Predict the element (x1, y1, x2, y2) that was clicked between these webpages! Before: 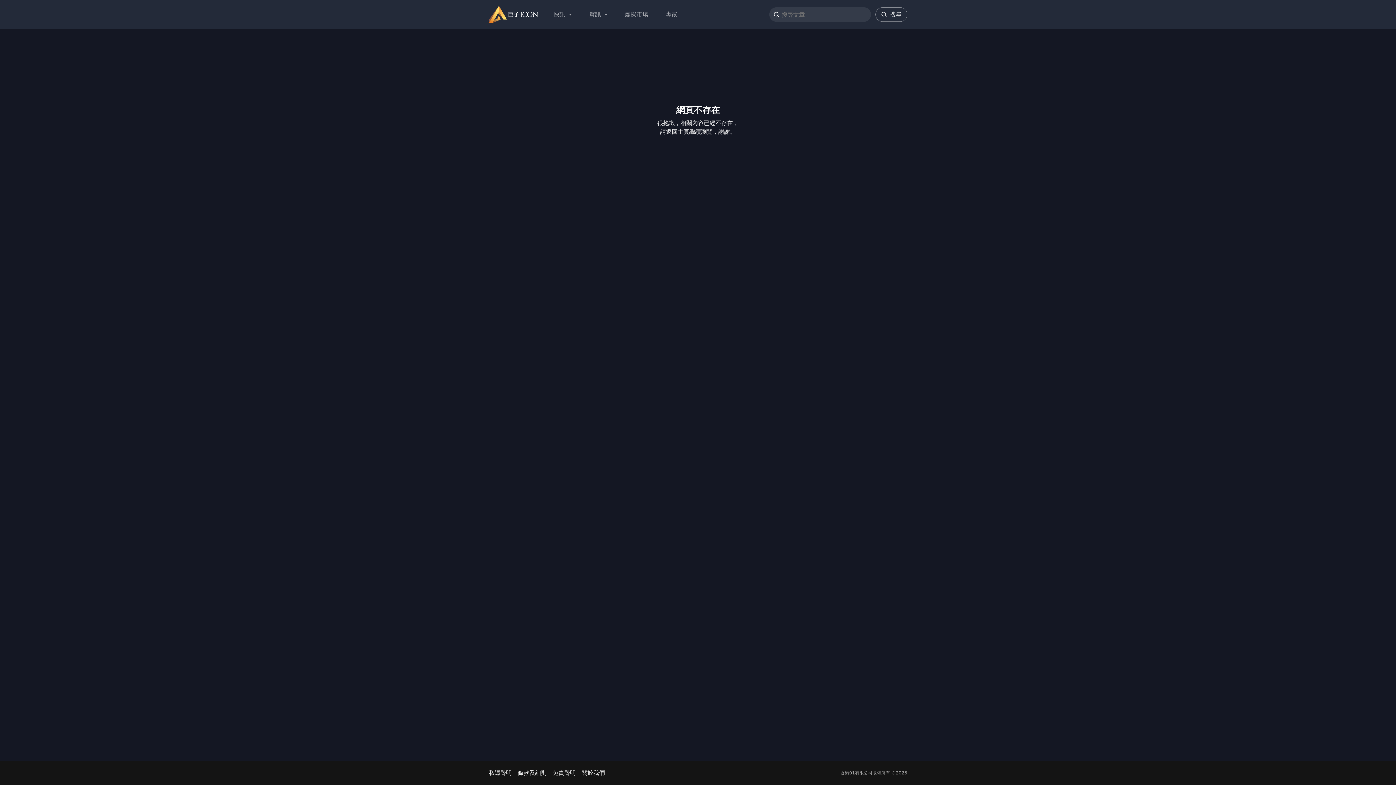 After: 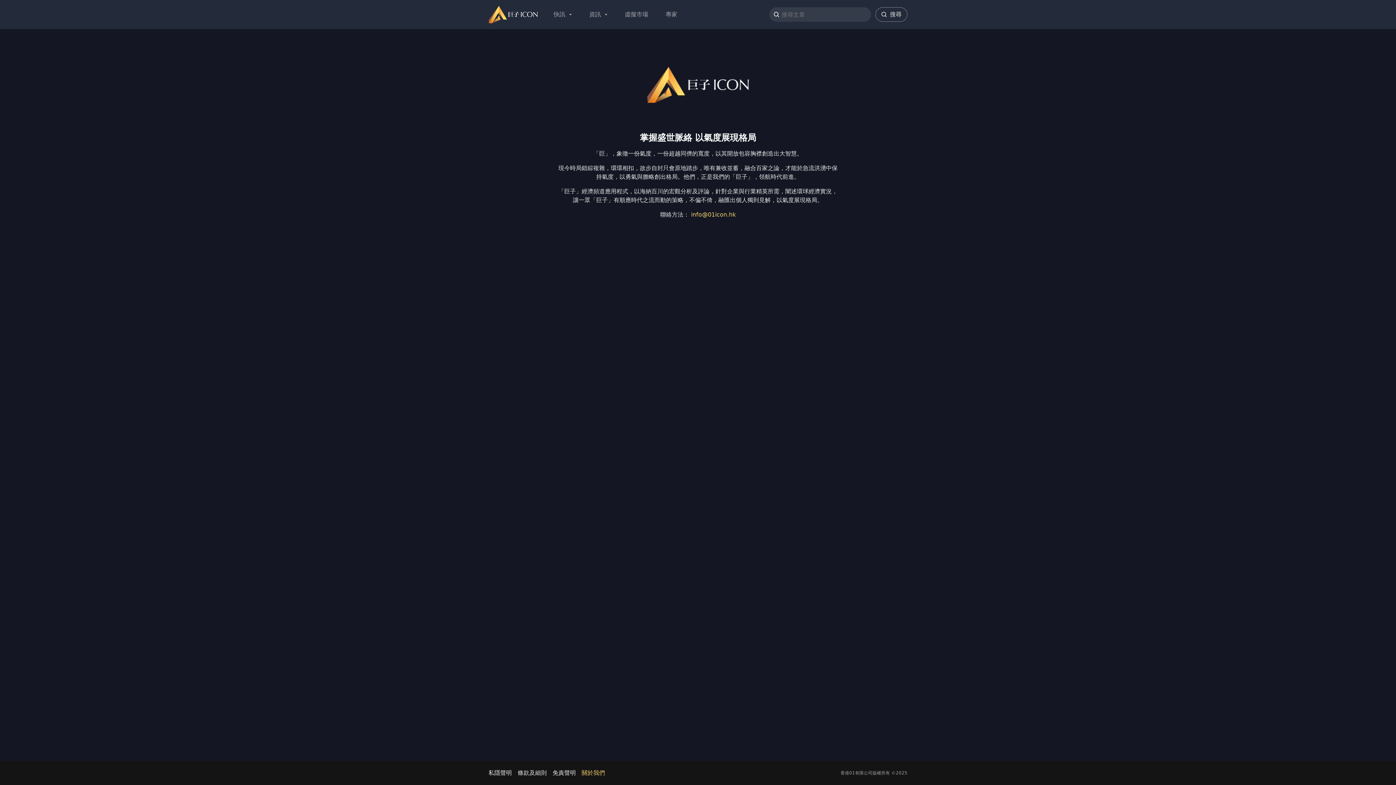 Action: label: 關於我們 bbox: (581, 770, 605, 776)